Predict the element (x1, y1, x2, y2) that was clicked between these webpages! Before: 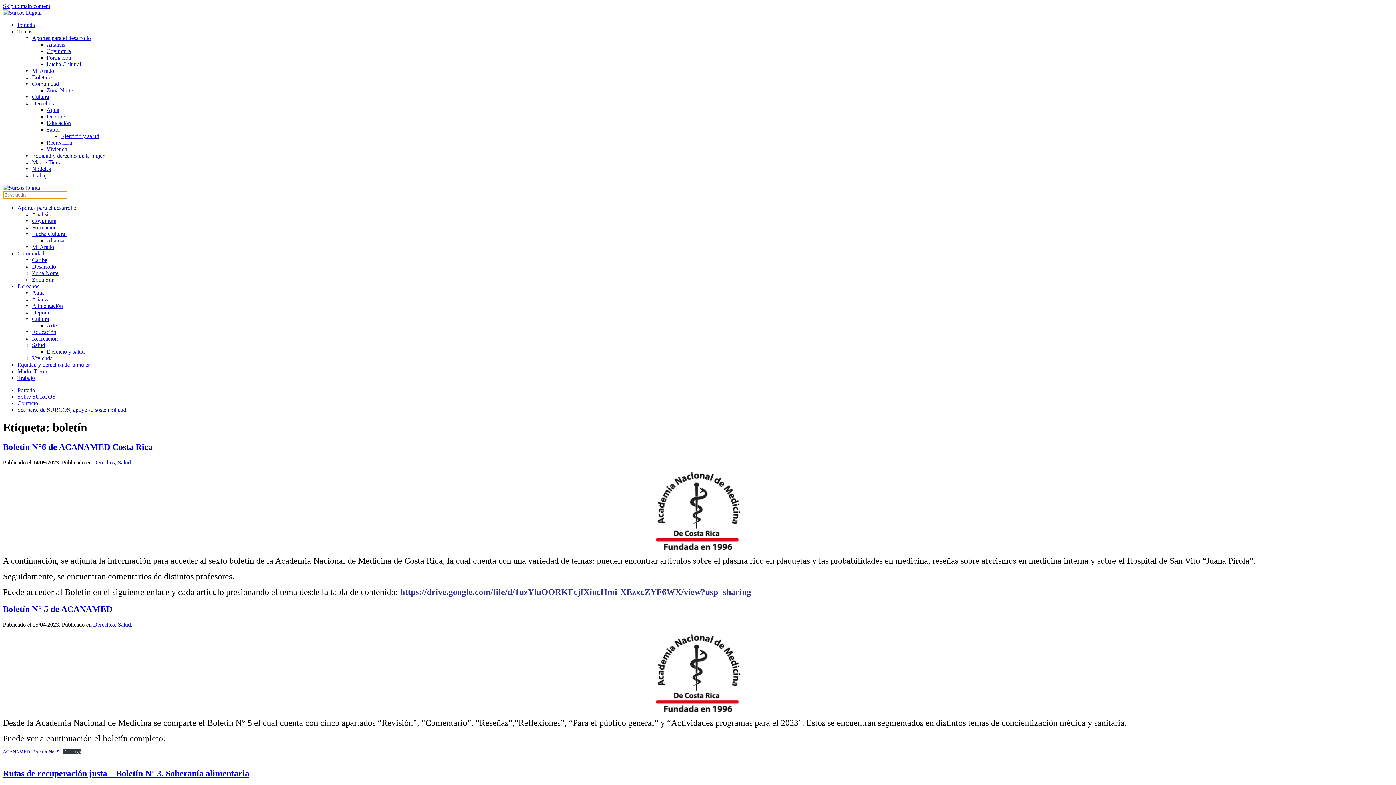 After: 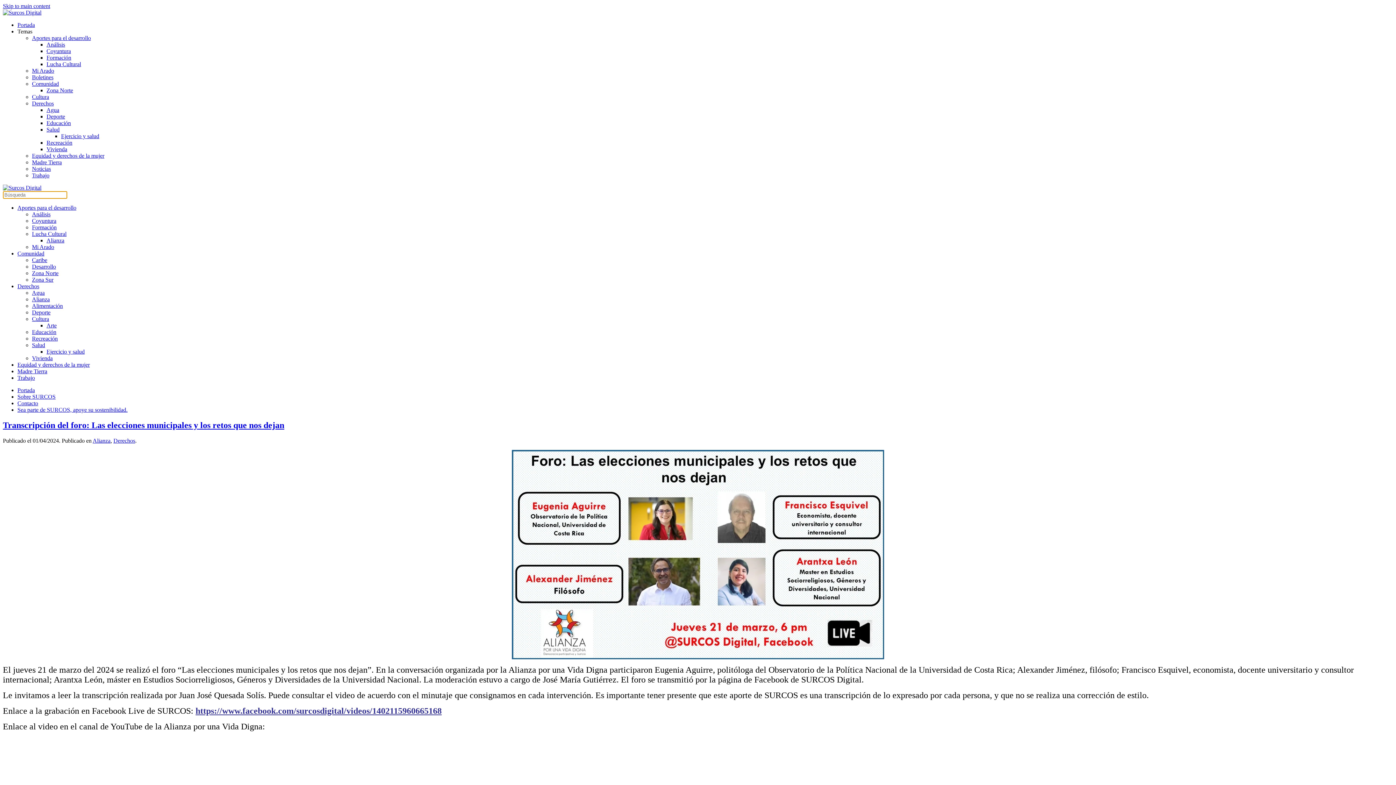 Action: bbox: (46, 237, 64, 243) label: Alianza